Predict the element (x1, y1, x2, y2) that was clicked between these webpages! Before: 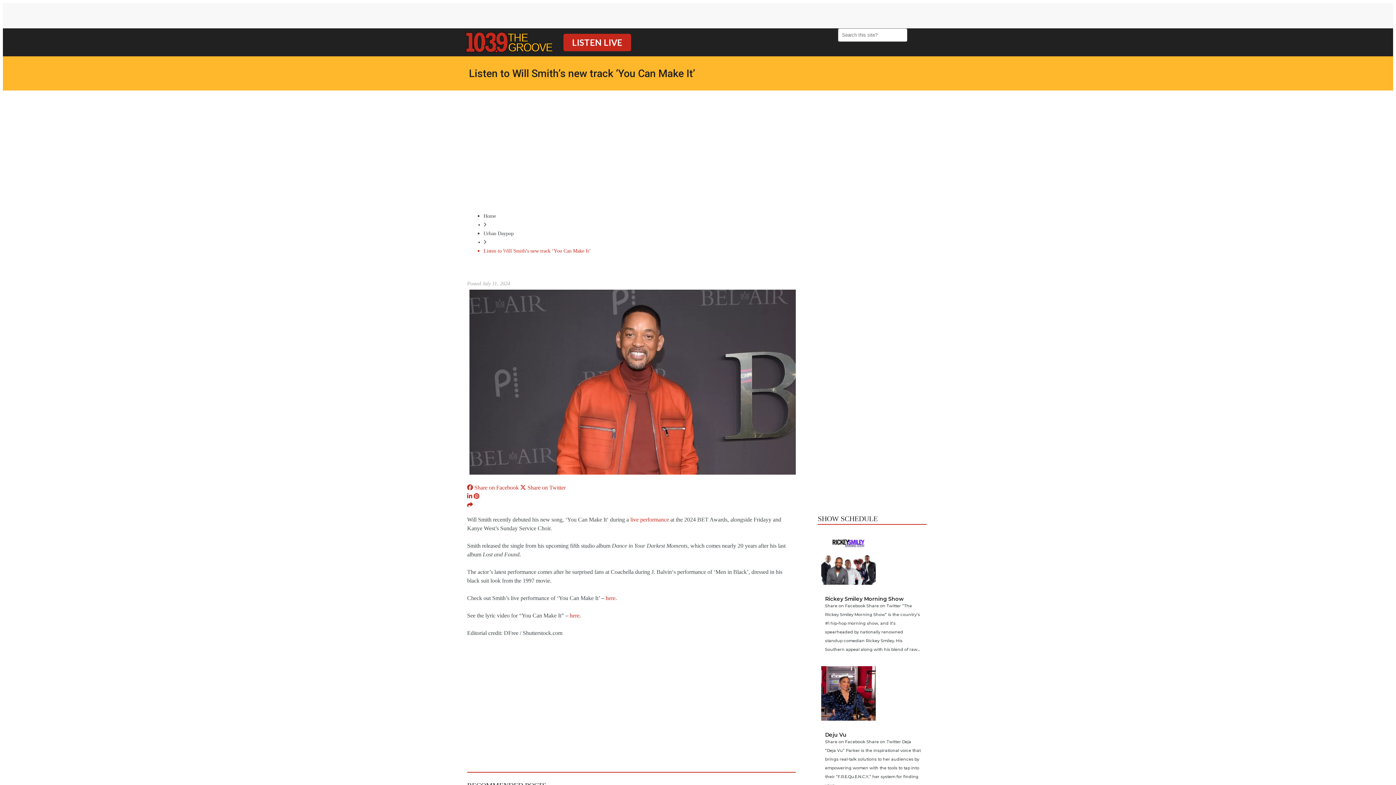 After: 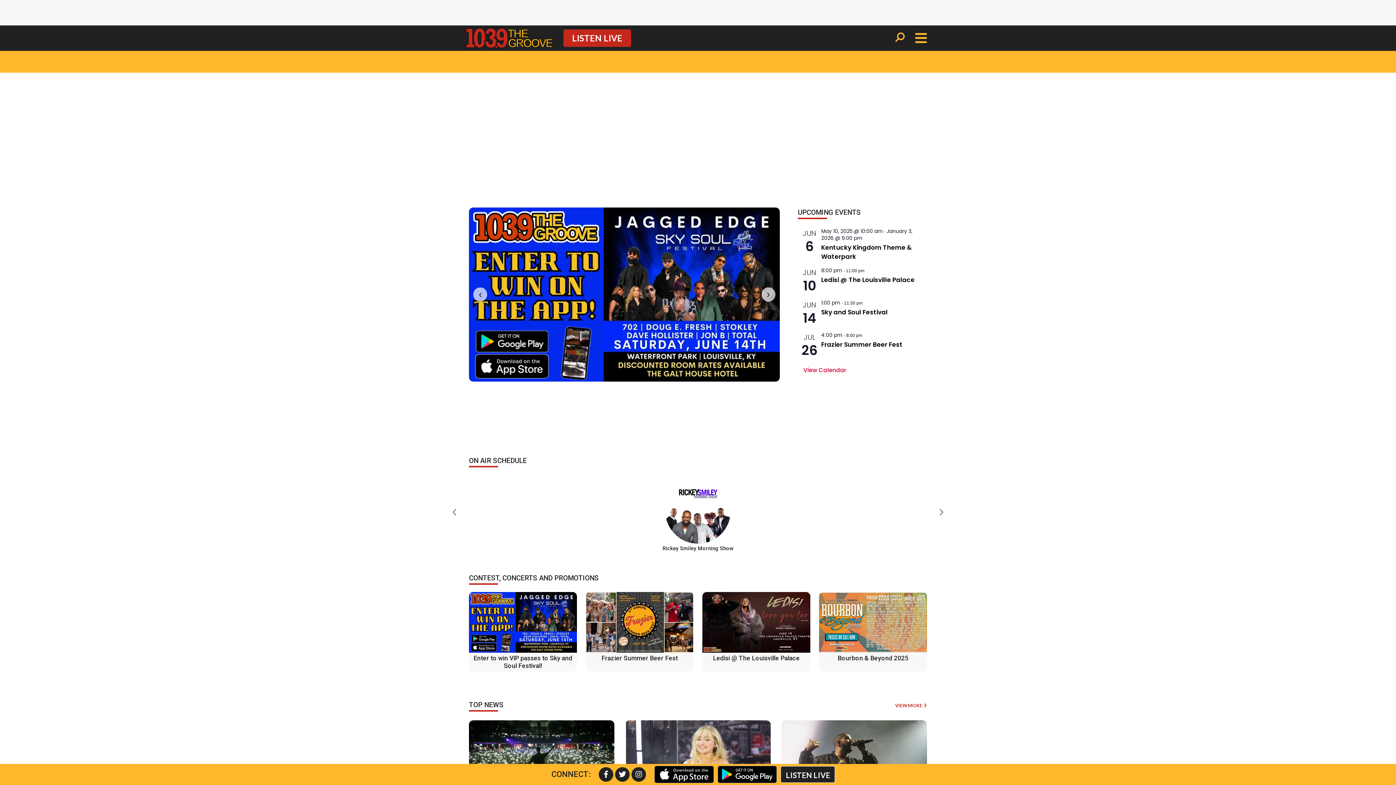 Action: bbox: (483, 212, 496, 218) label: Home